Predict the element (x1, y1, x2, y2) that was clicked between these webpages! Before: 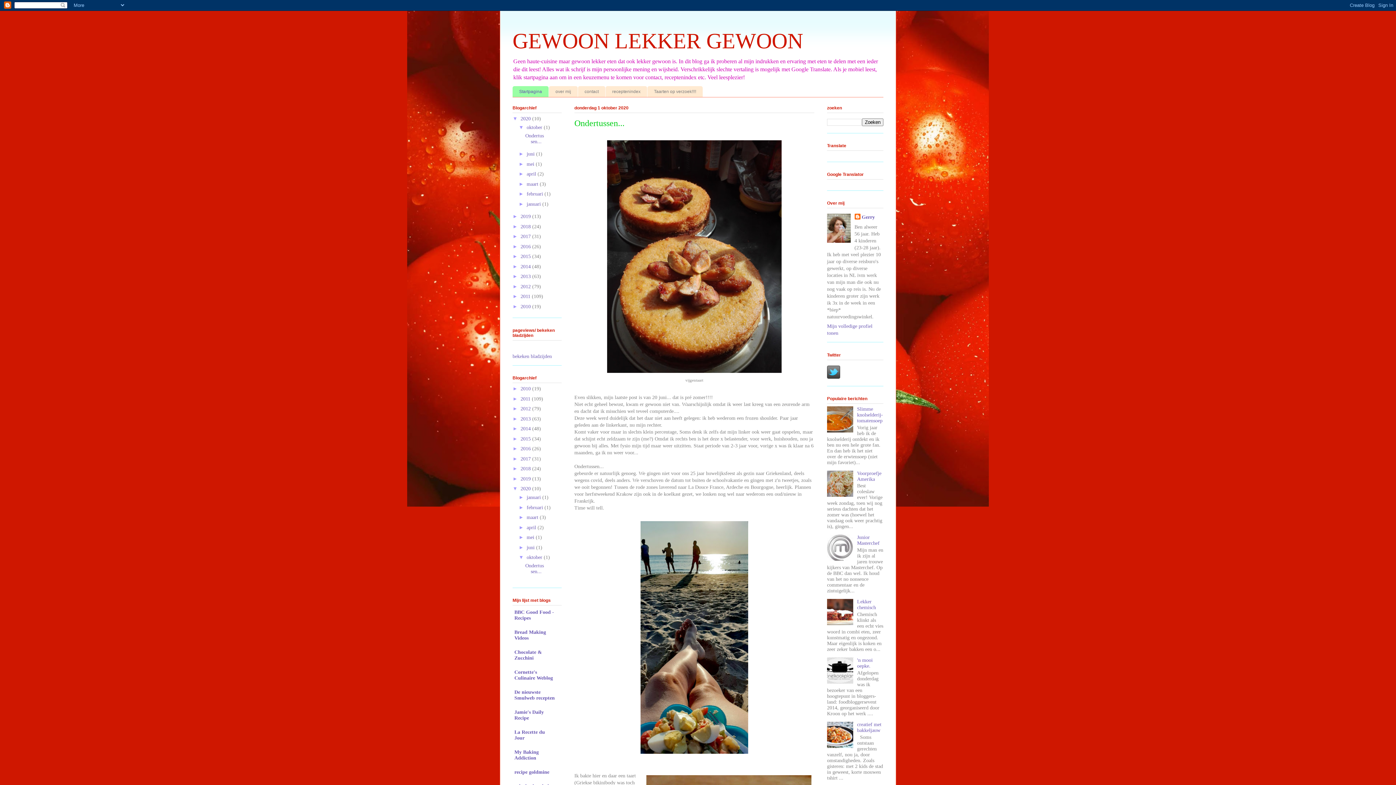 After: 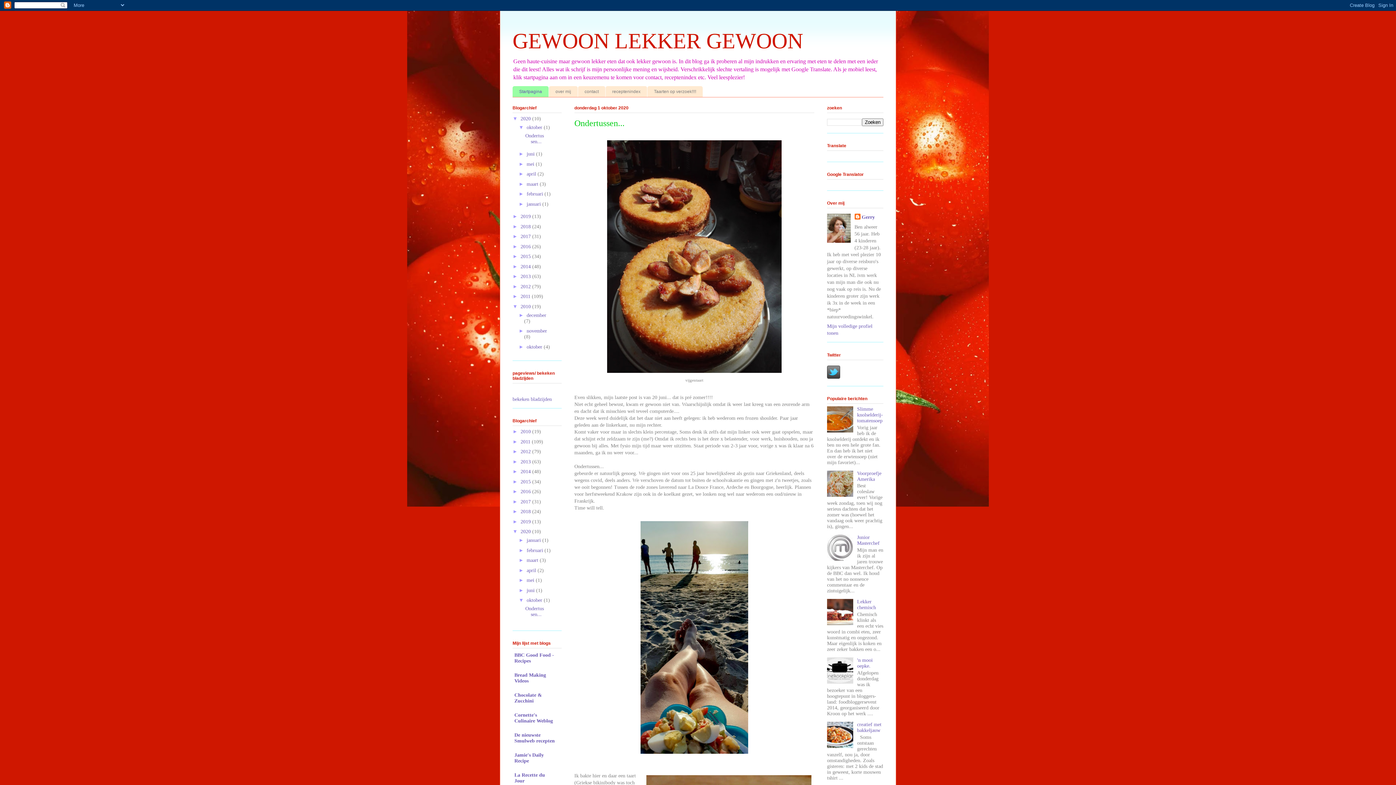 Action: bbox: (512, 303, 520, 309) label: ►  